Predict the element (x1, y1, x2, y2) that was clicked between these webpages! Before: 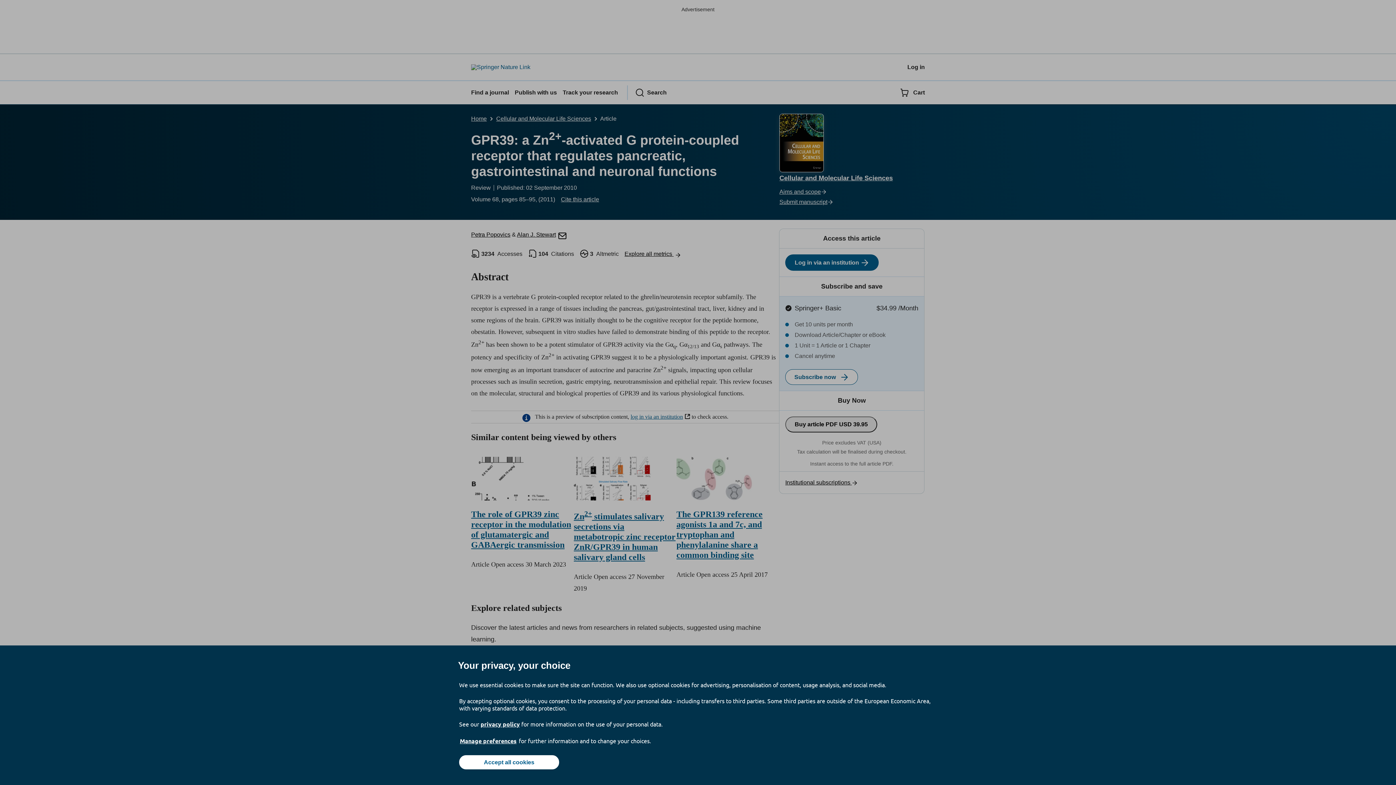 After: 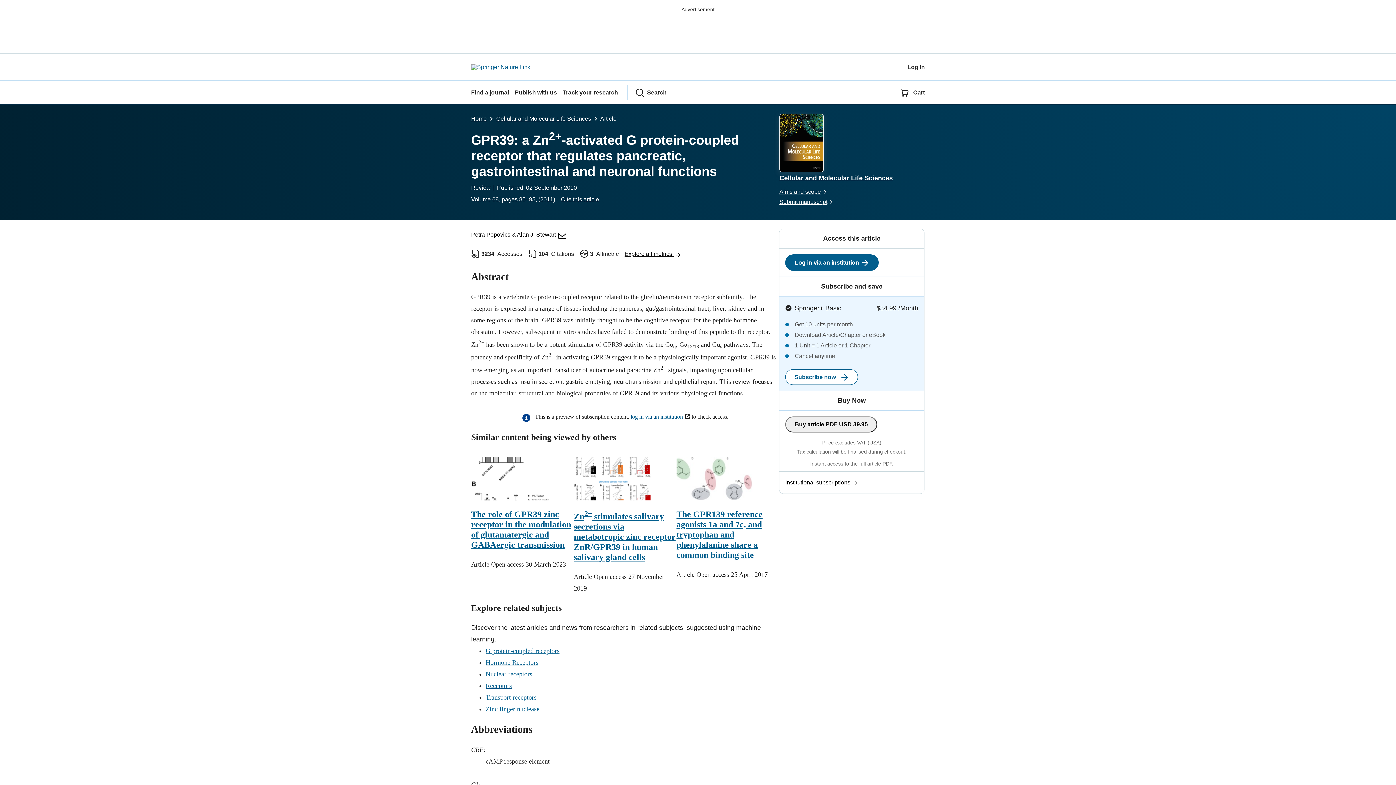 Action: bbox: (459, 755, 559, 769) label: Accept all cookies